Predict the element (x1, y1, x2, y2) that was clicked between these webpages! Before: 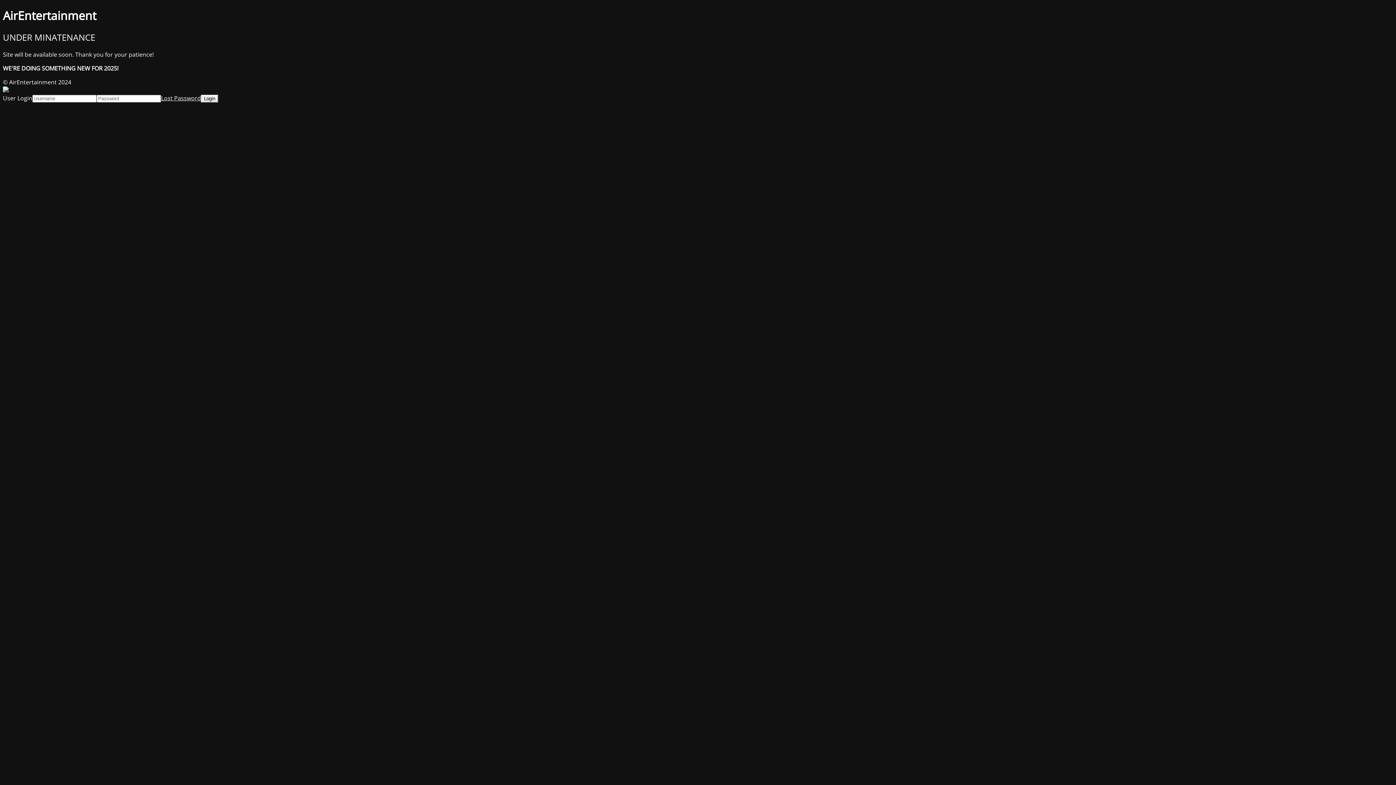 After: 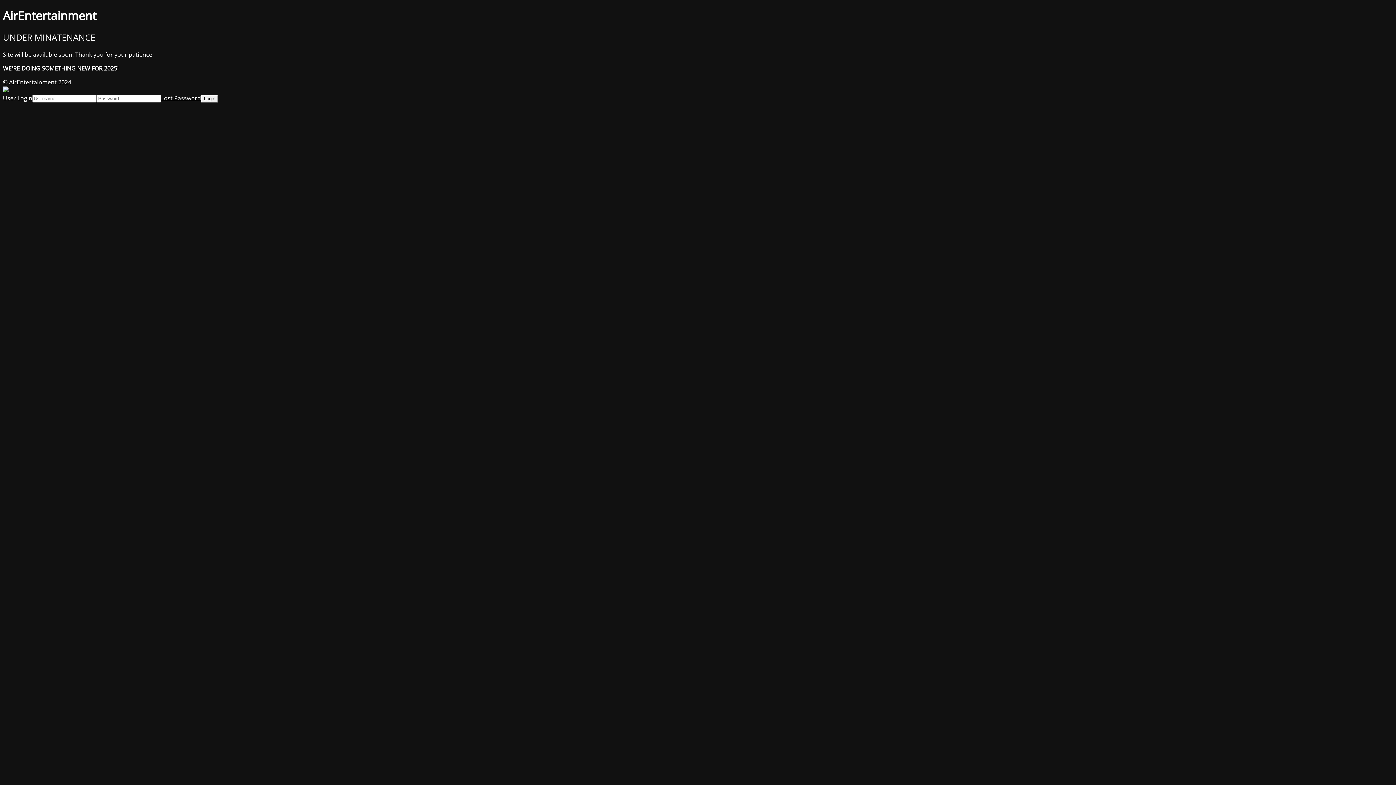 Action: bbox: (161, 94, 201, 102) label: Lost Password